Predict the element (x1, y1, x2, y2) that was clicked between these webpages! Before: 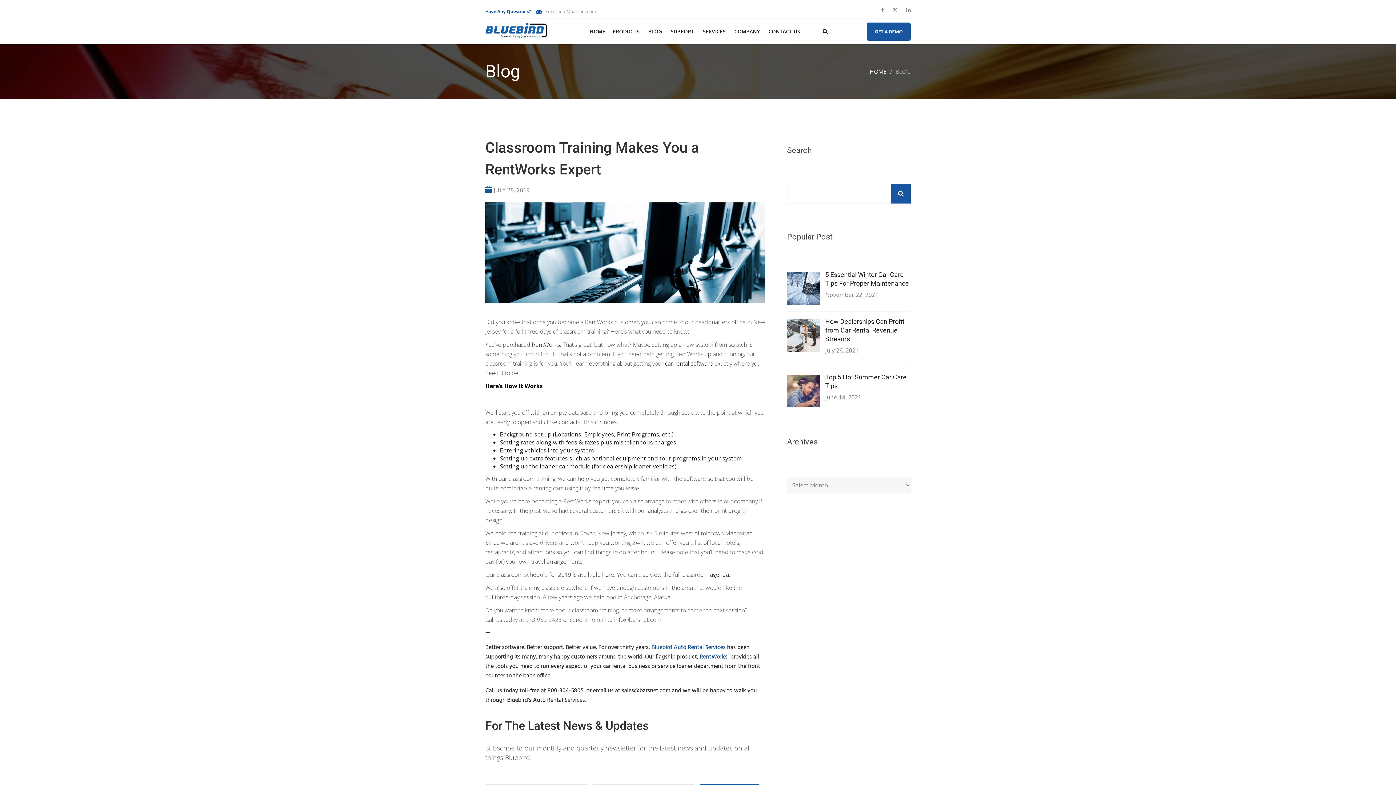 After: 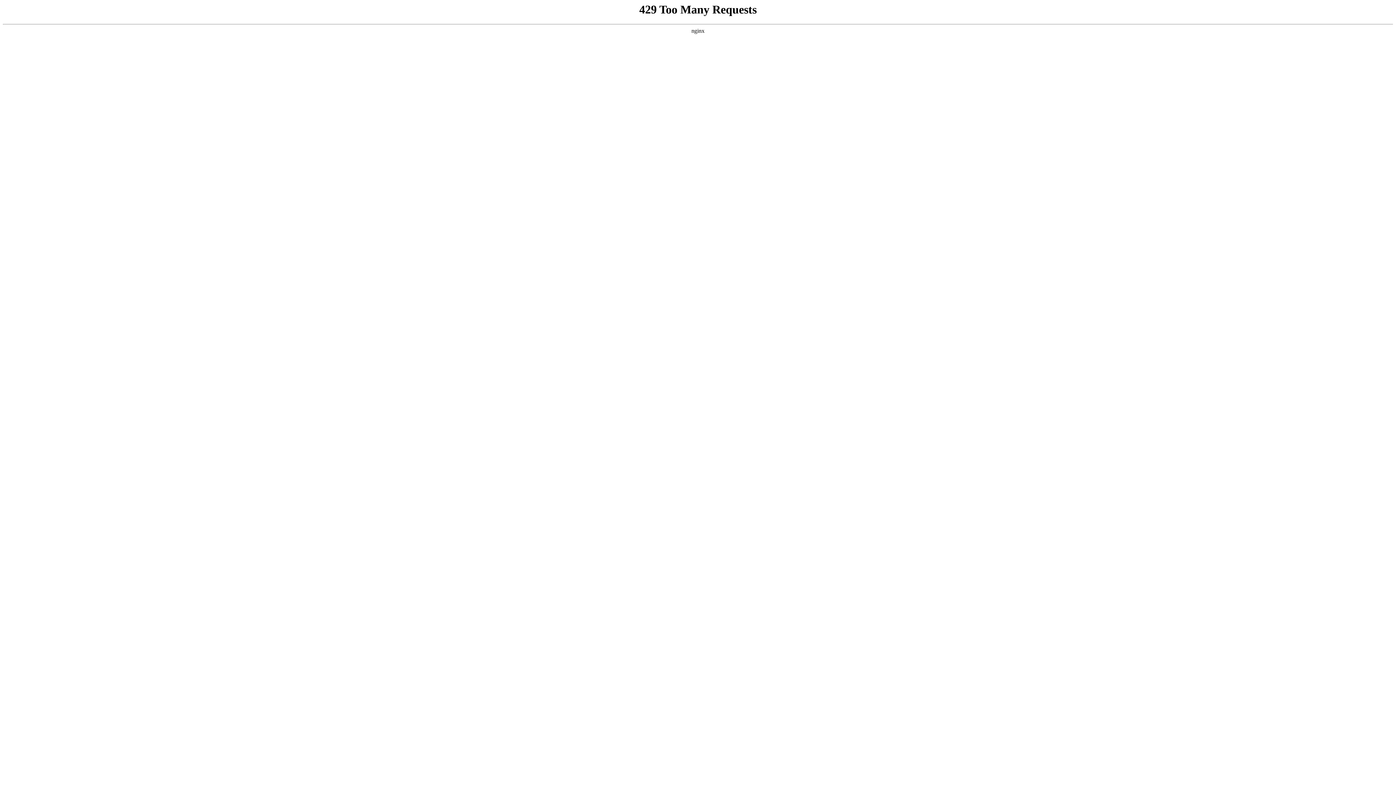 Action: bbox: (670, 22, 694, 40) label: SUPPORT